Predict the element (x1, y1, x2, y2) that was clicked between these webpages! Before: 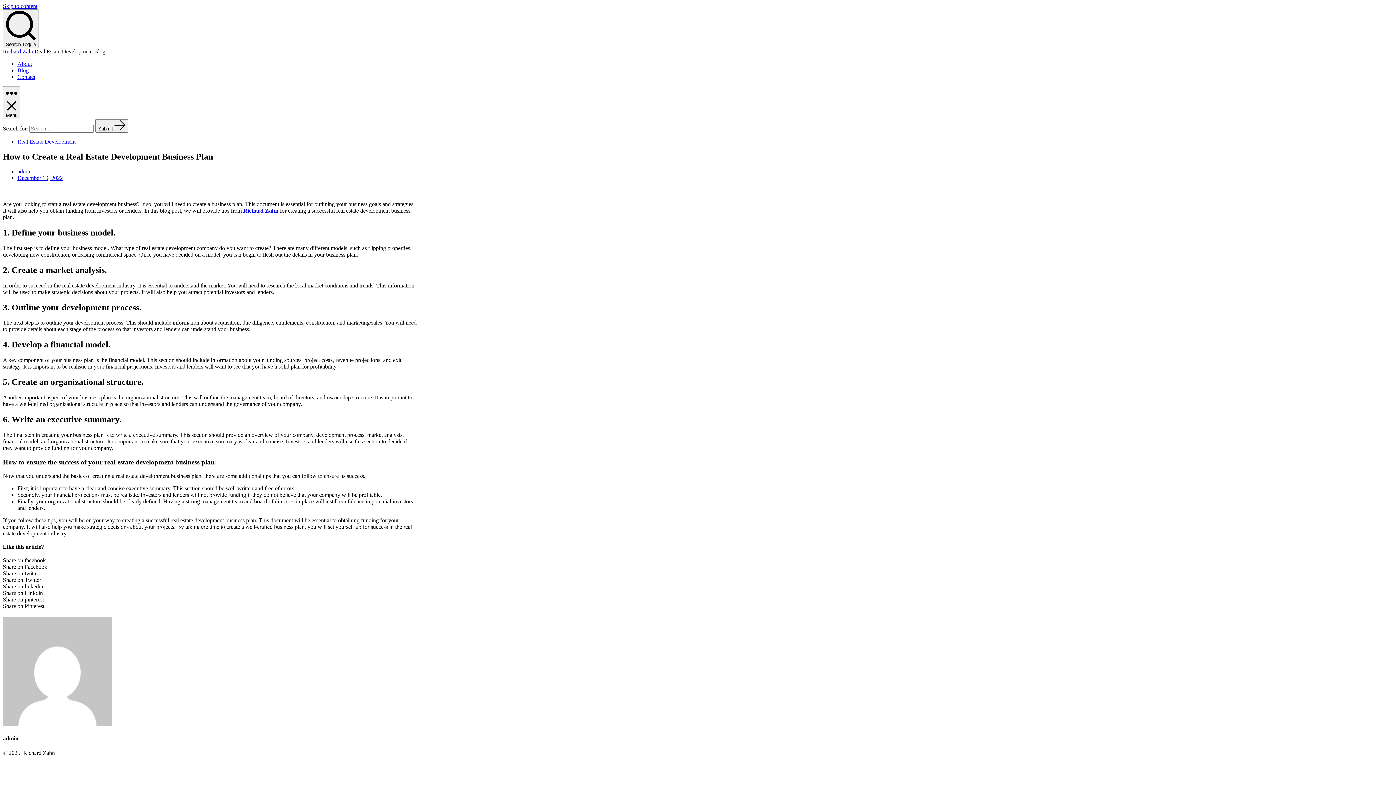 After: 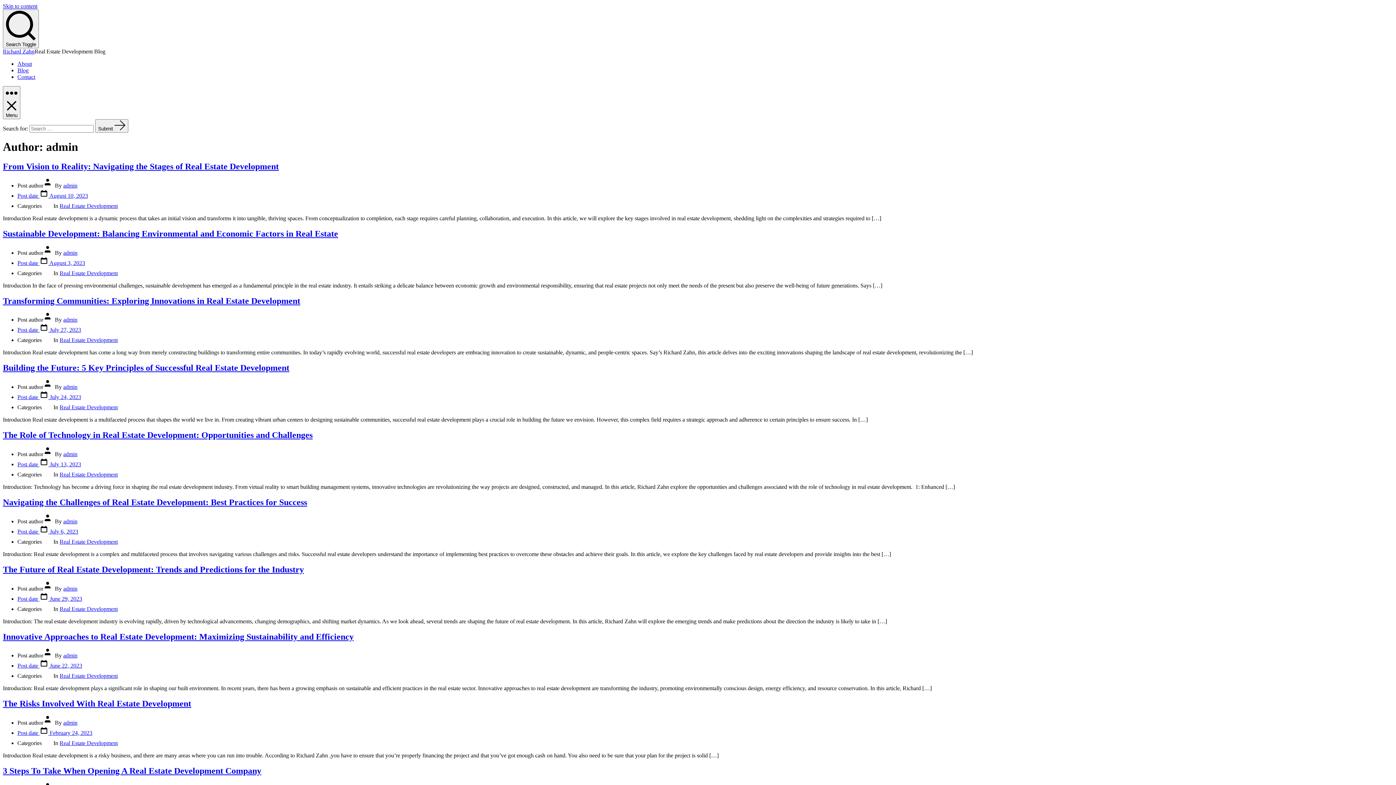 Action: label: admin bbox: (17, 168, 31, 174)